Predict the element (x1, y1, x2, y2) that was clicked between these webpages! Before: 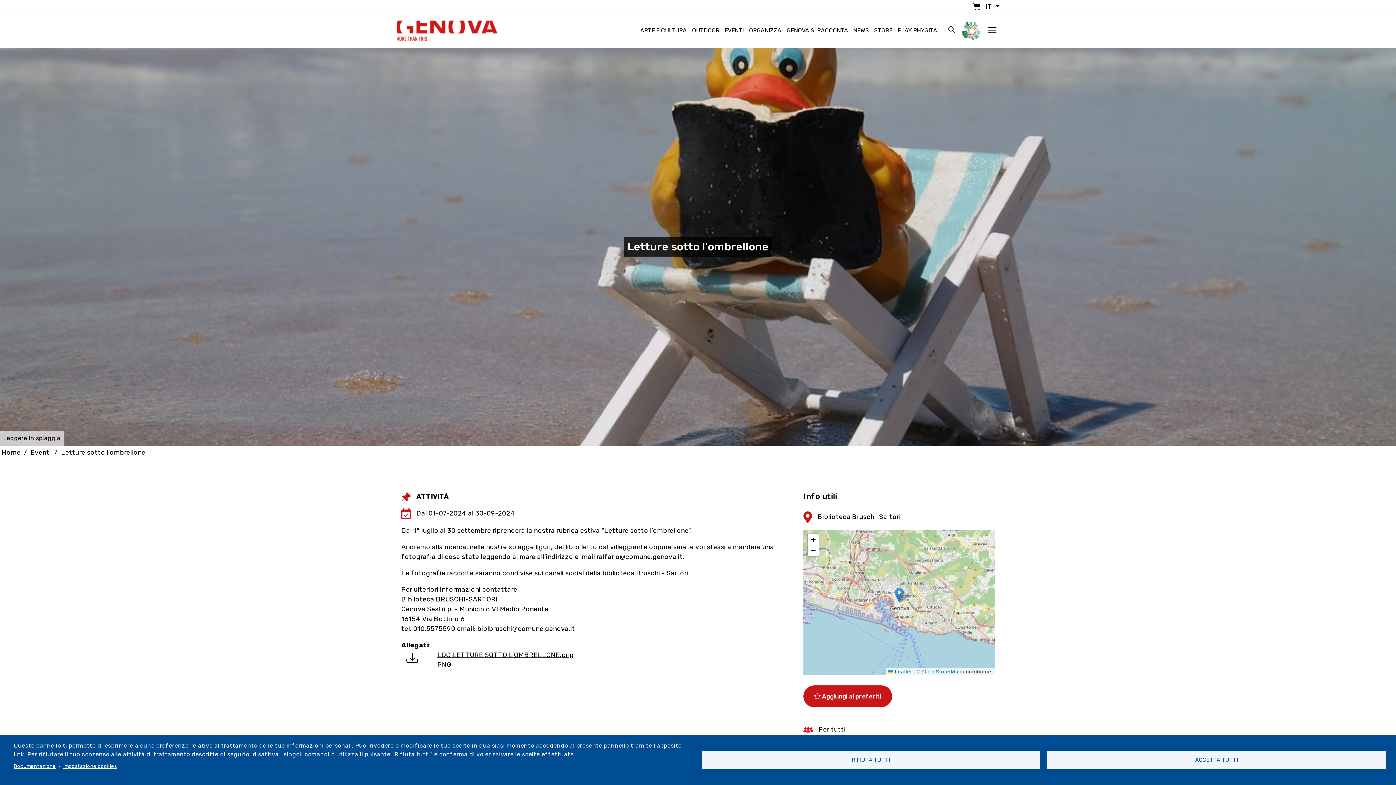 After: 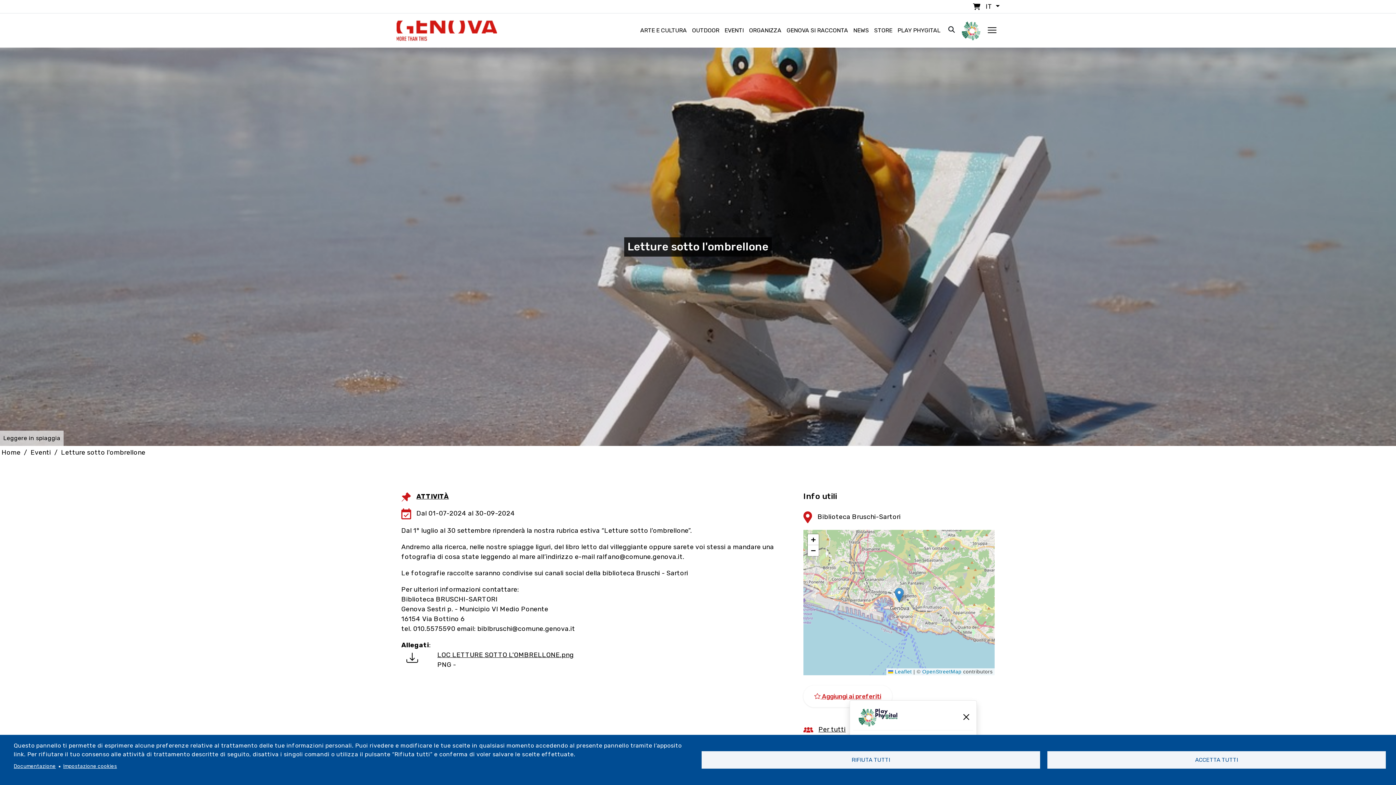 Action: bbox: (803, 685, 892, 707) label:  Aggiungi ai preferiti